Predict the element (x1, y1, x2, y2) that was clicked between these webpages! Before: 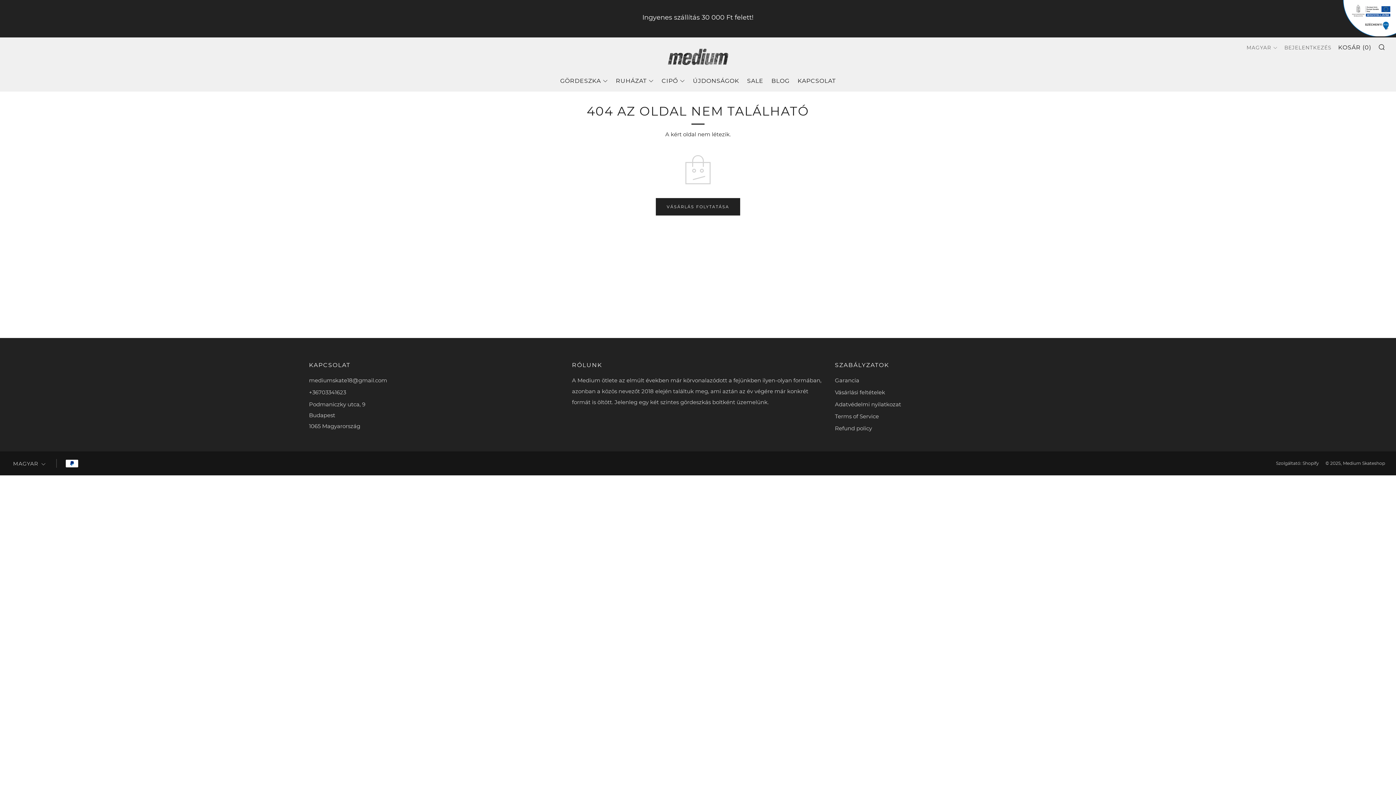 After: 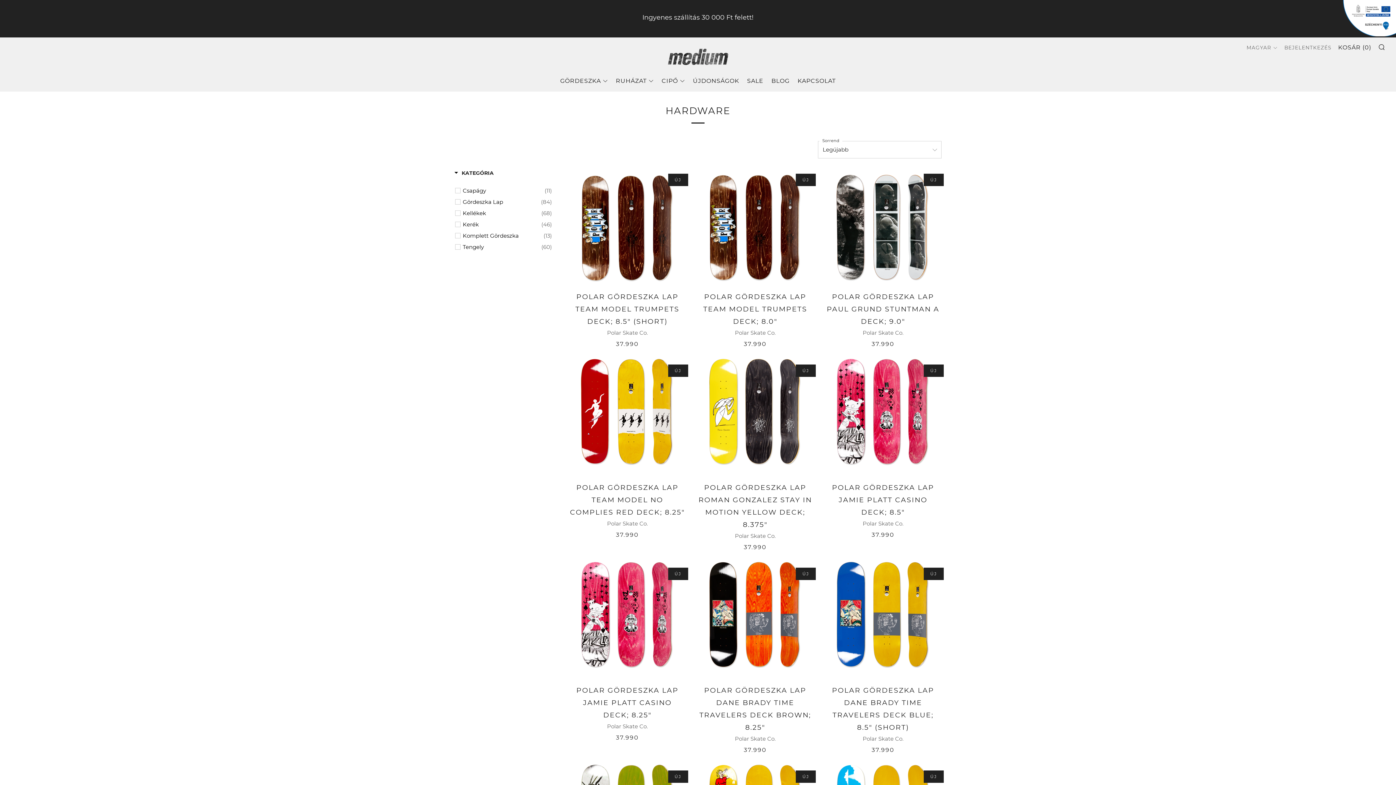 Action: label: GÖRDESZKA bbox: (560, 75, 608, 87)